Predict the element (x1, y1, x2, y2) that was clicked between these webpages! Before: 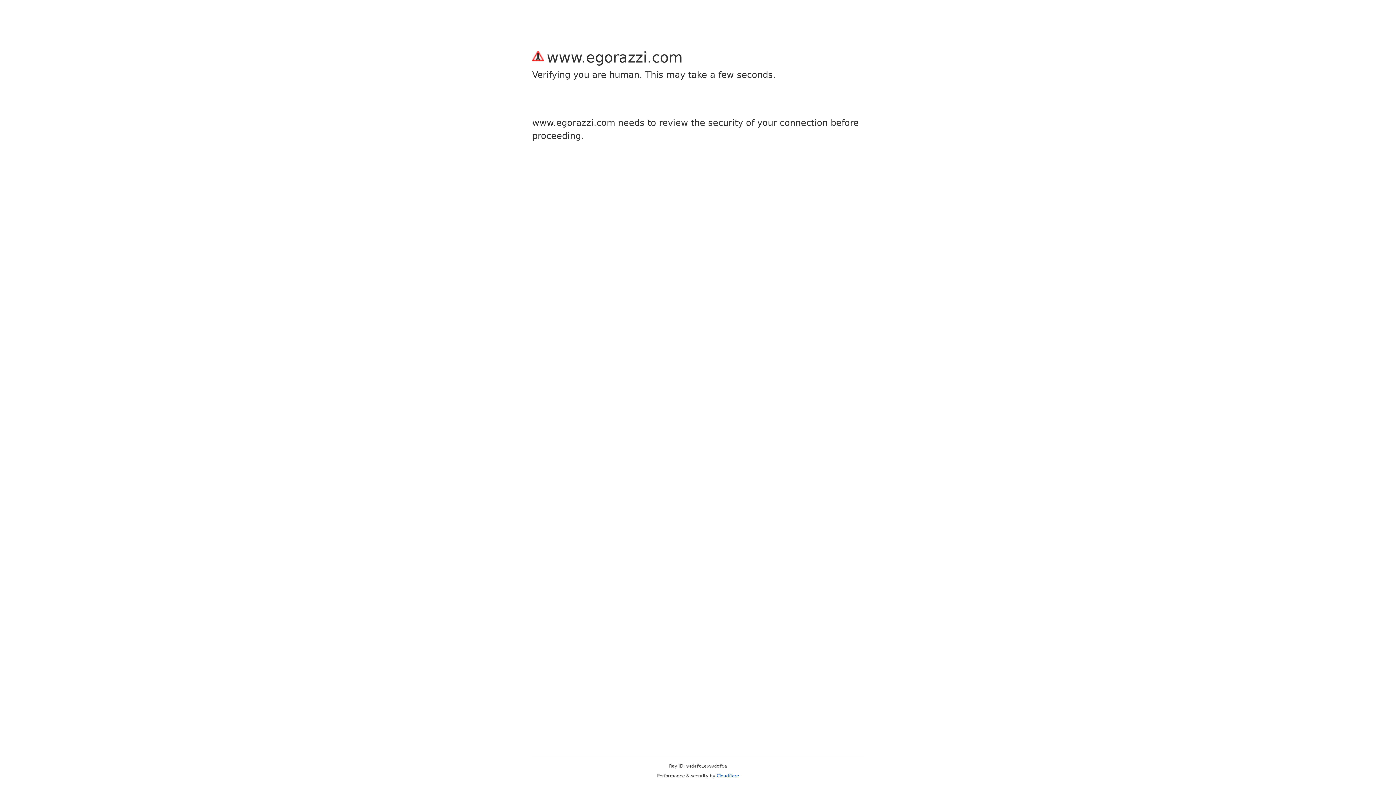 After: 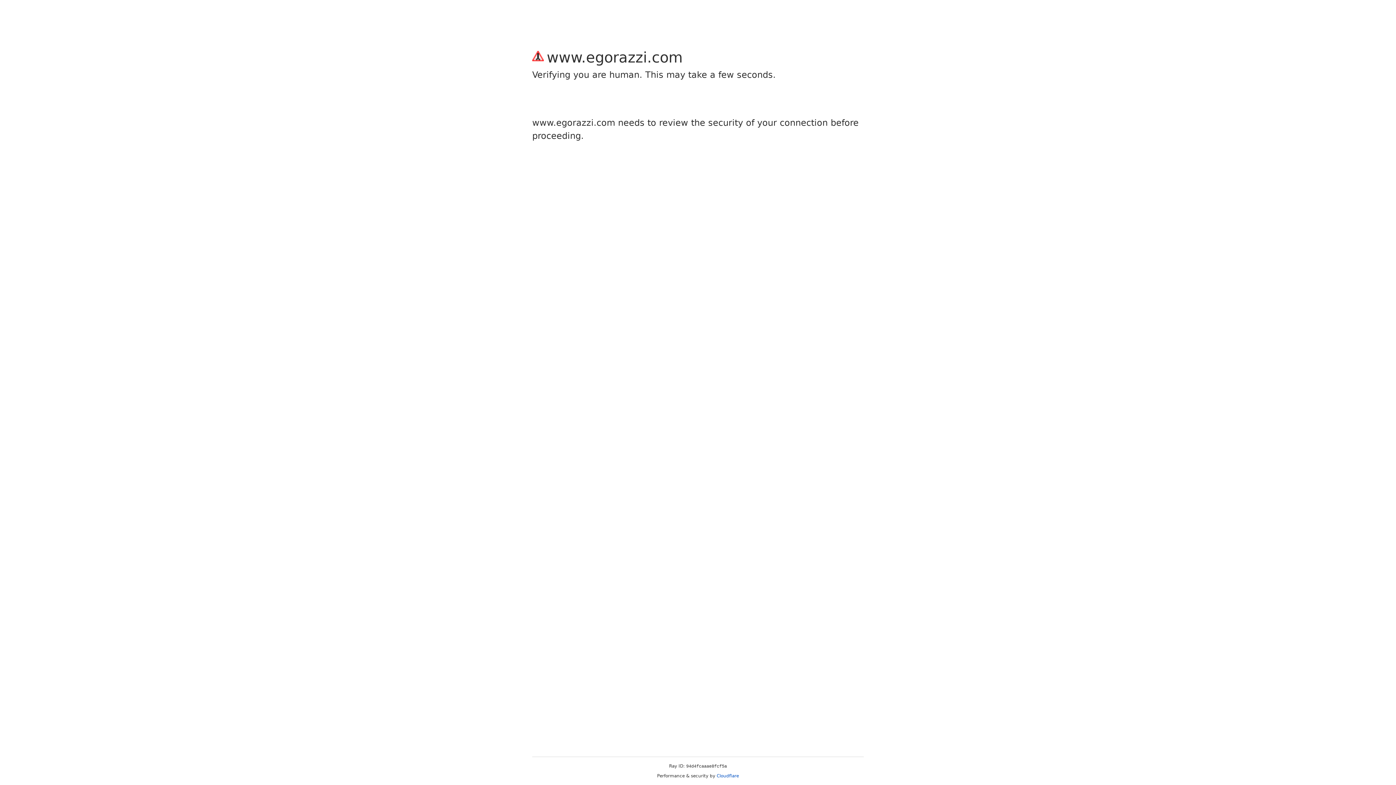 Action: bbox: (716, 773, 739, 778) label: Cloudflare